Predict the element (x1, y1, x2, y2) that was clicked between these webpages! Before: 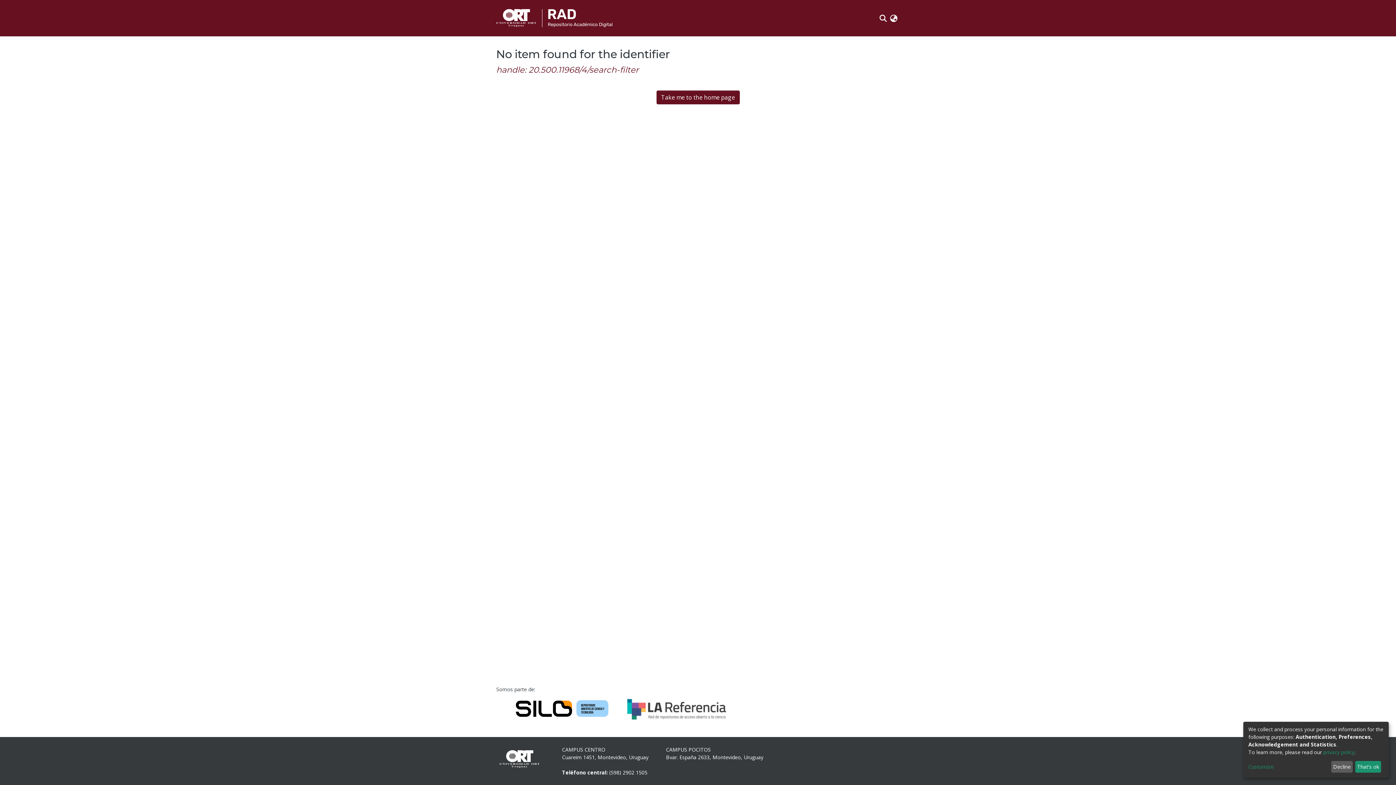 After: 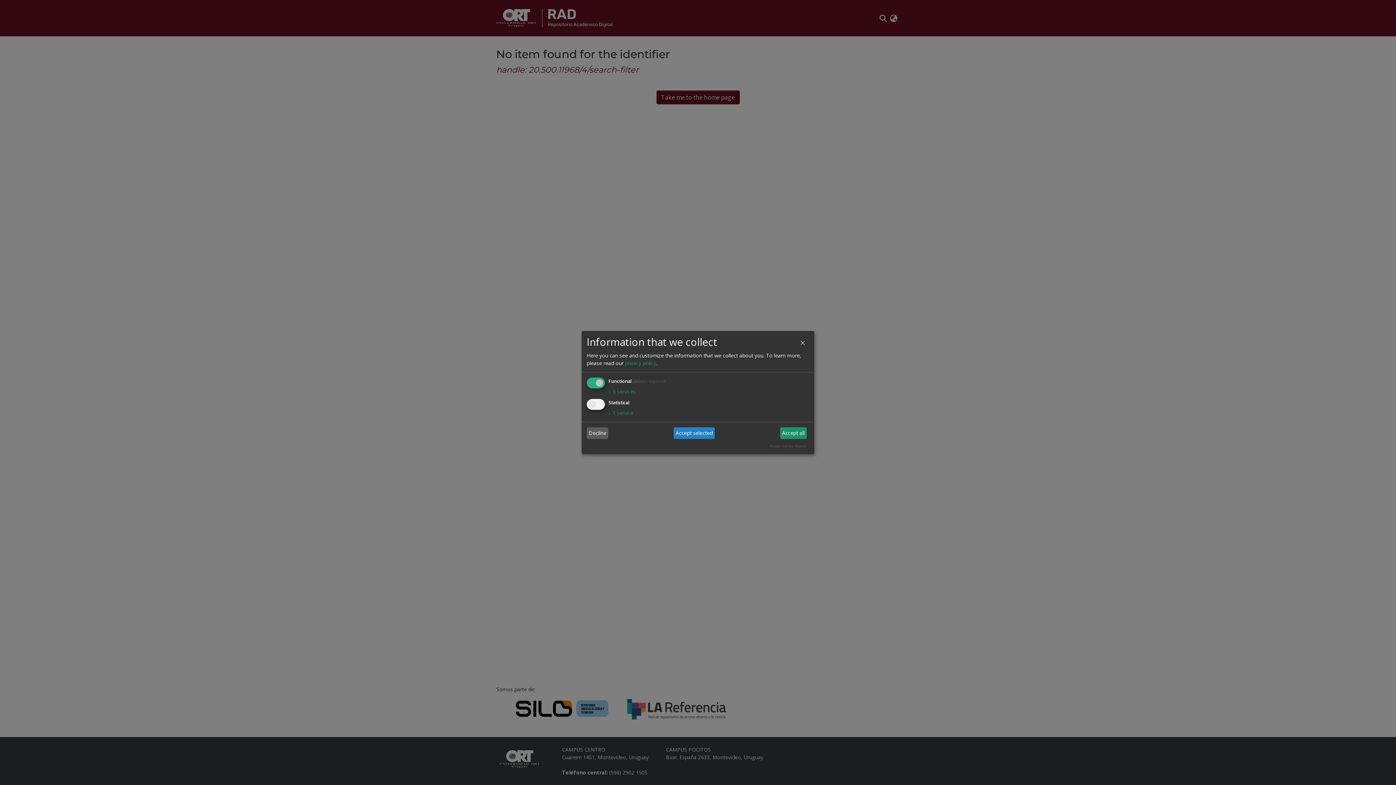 Action: label: Customize bbox: (1248, 763, 1328, 771)